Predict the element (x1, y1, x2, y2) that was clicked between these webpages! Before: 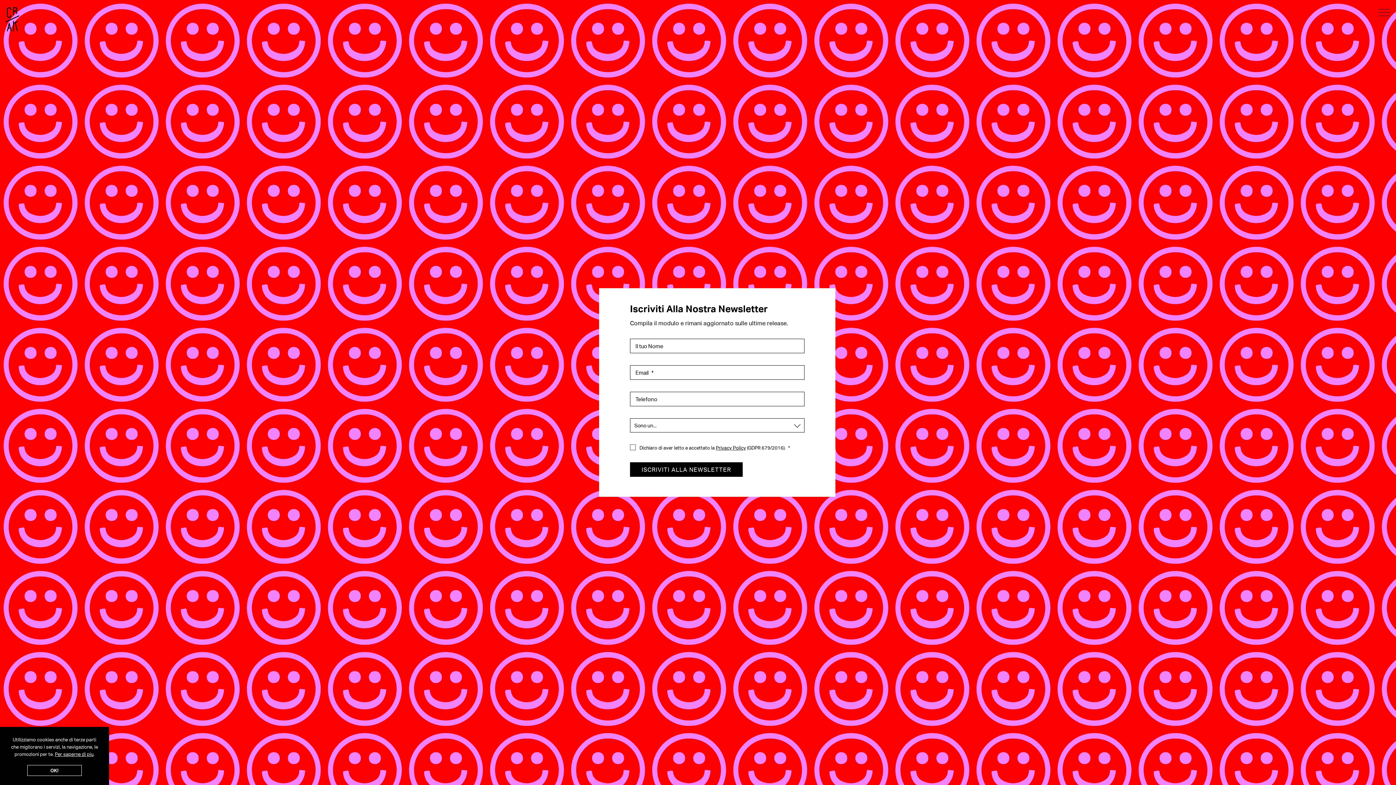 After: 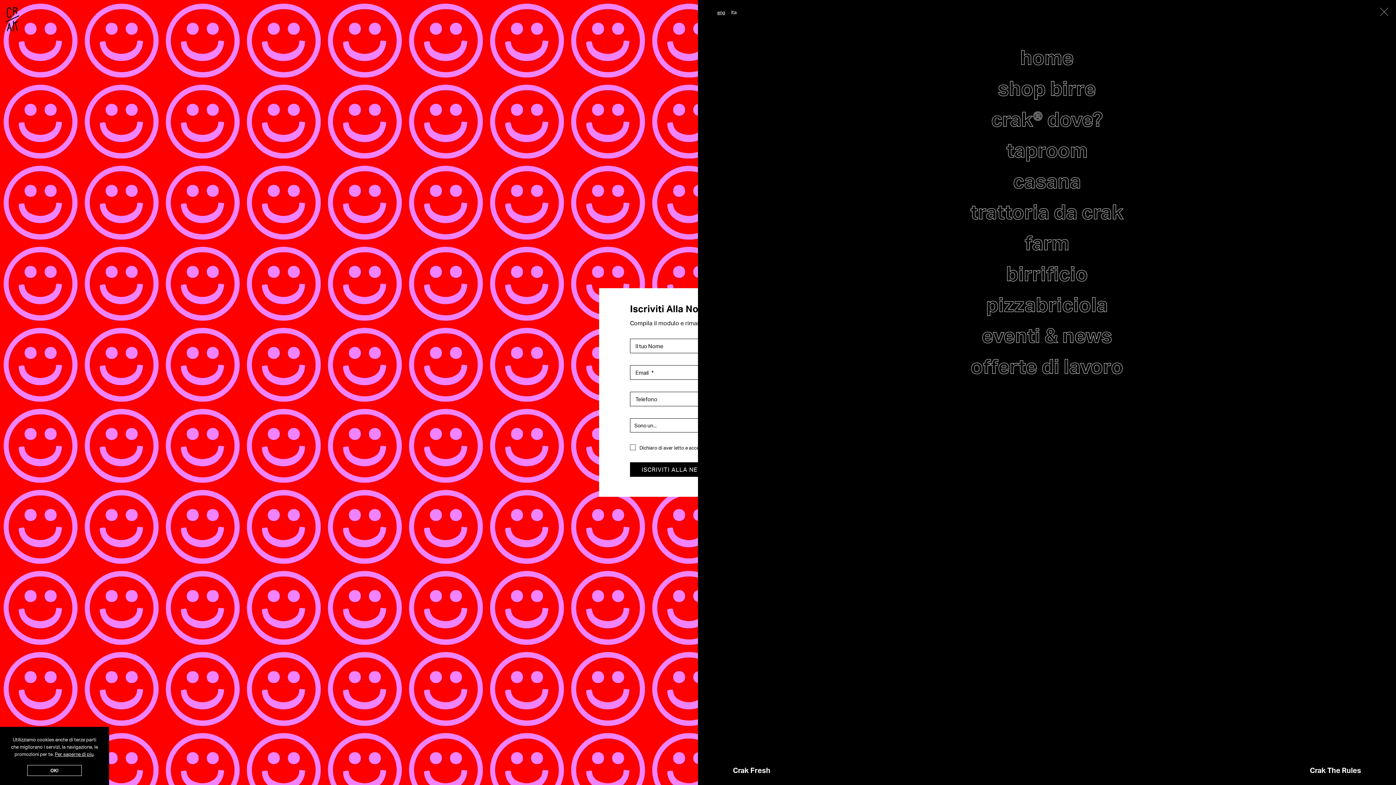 Action: bbox: (1378, 5, 1390, 16)